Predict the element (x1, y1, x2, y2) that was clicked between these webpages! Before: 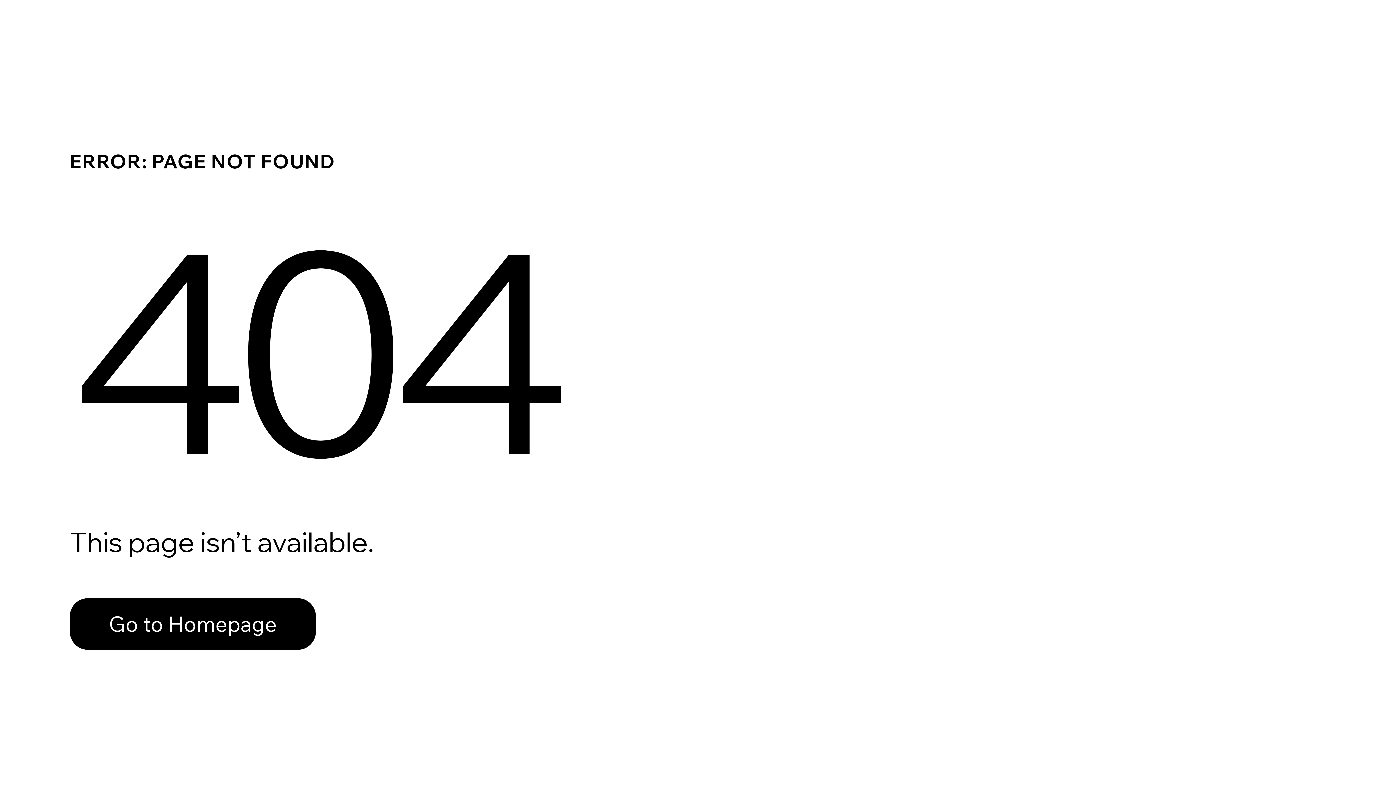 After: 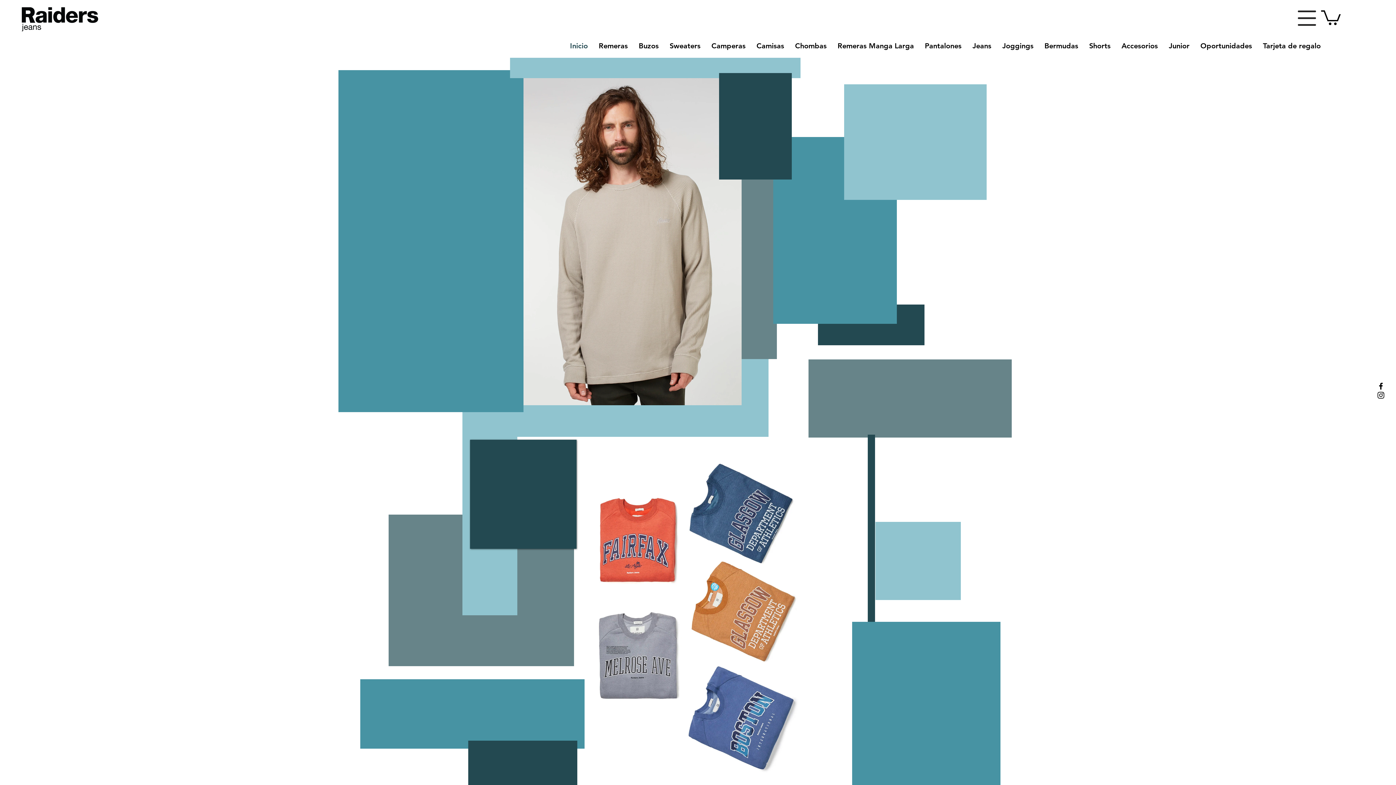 Action: label: Go to Homepage bbox: (69, 582, 768, 659)